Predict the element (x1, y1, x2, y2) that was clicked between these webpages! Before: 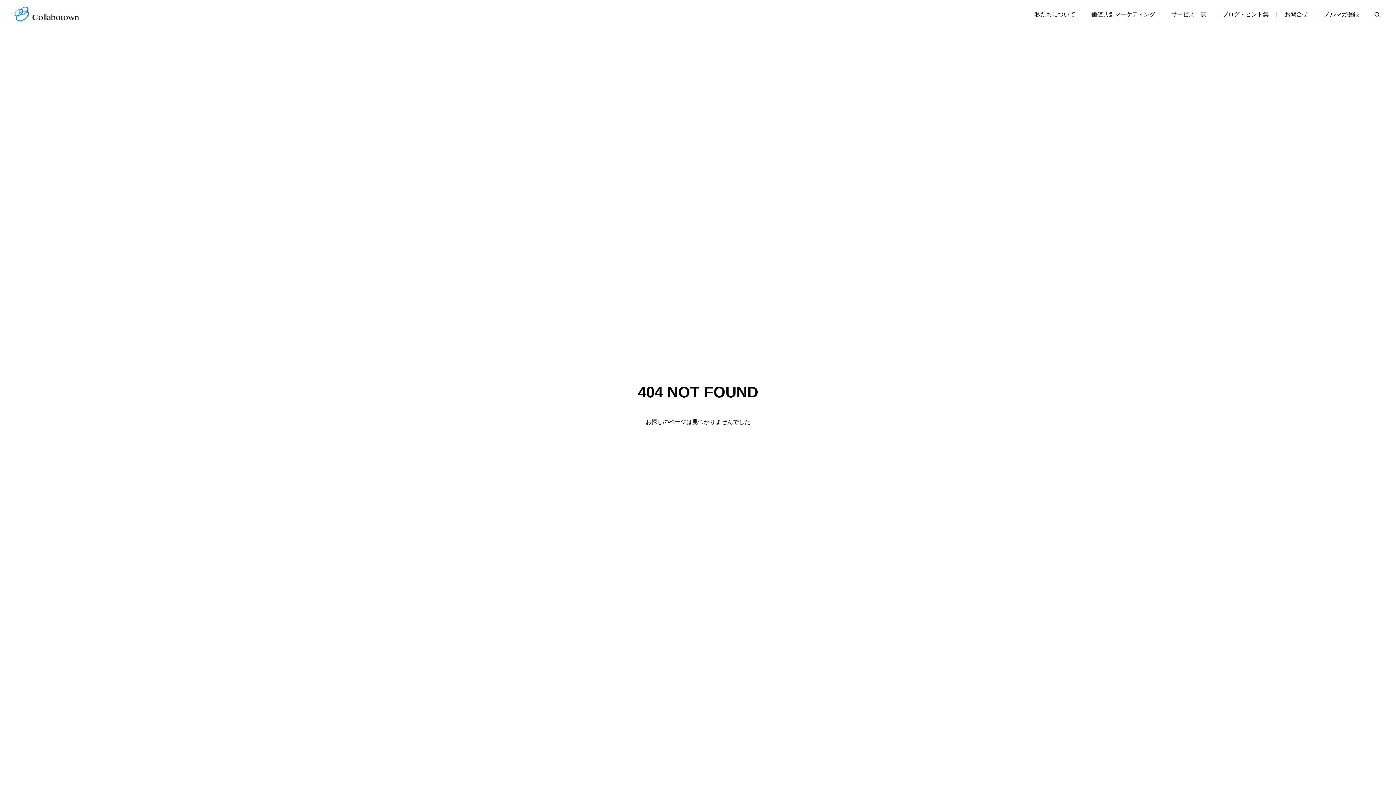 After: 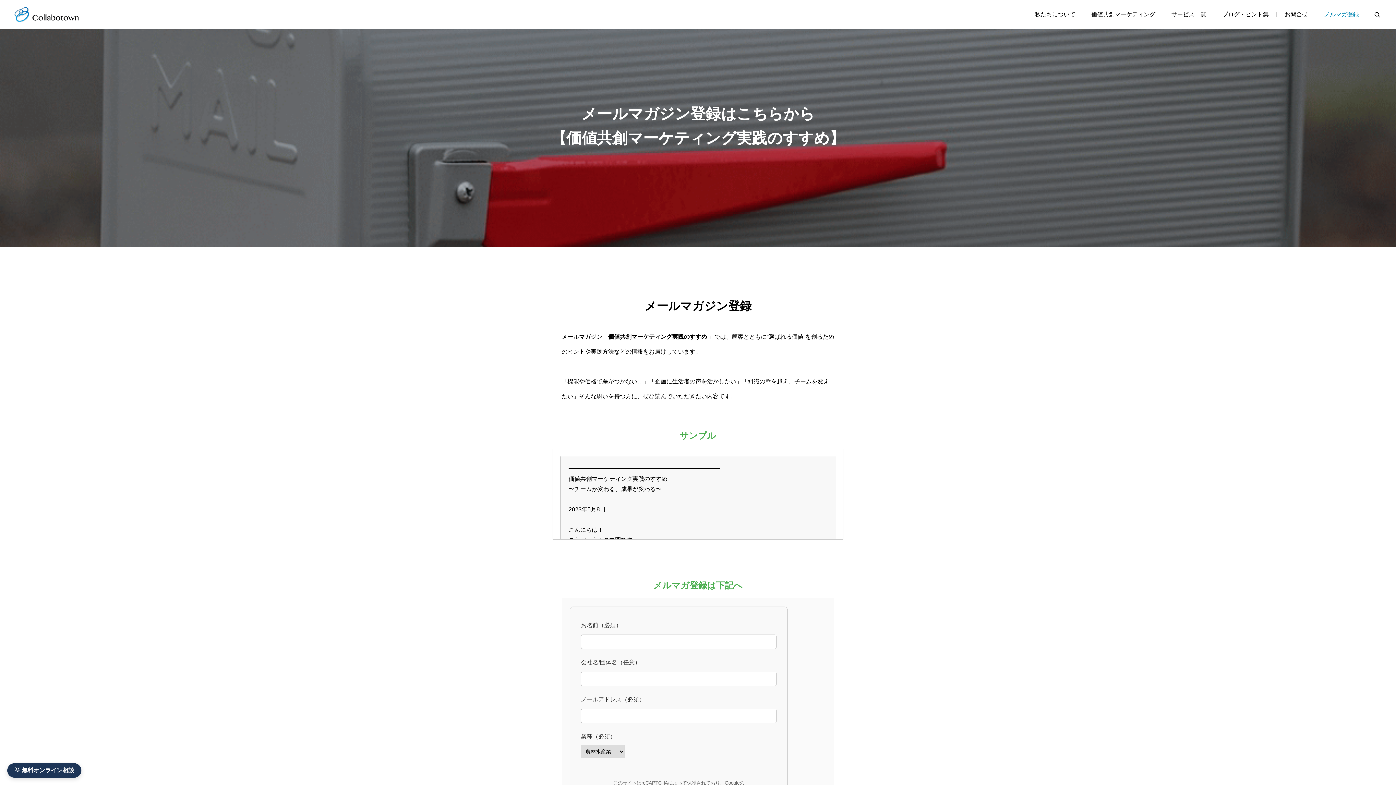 Action: bbox: (1317, 0, 1366, 29) label: メルマガ登録